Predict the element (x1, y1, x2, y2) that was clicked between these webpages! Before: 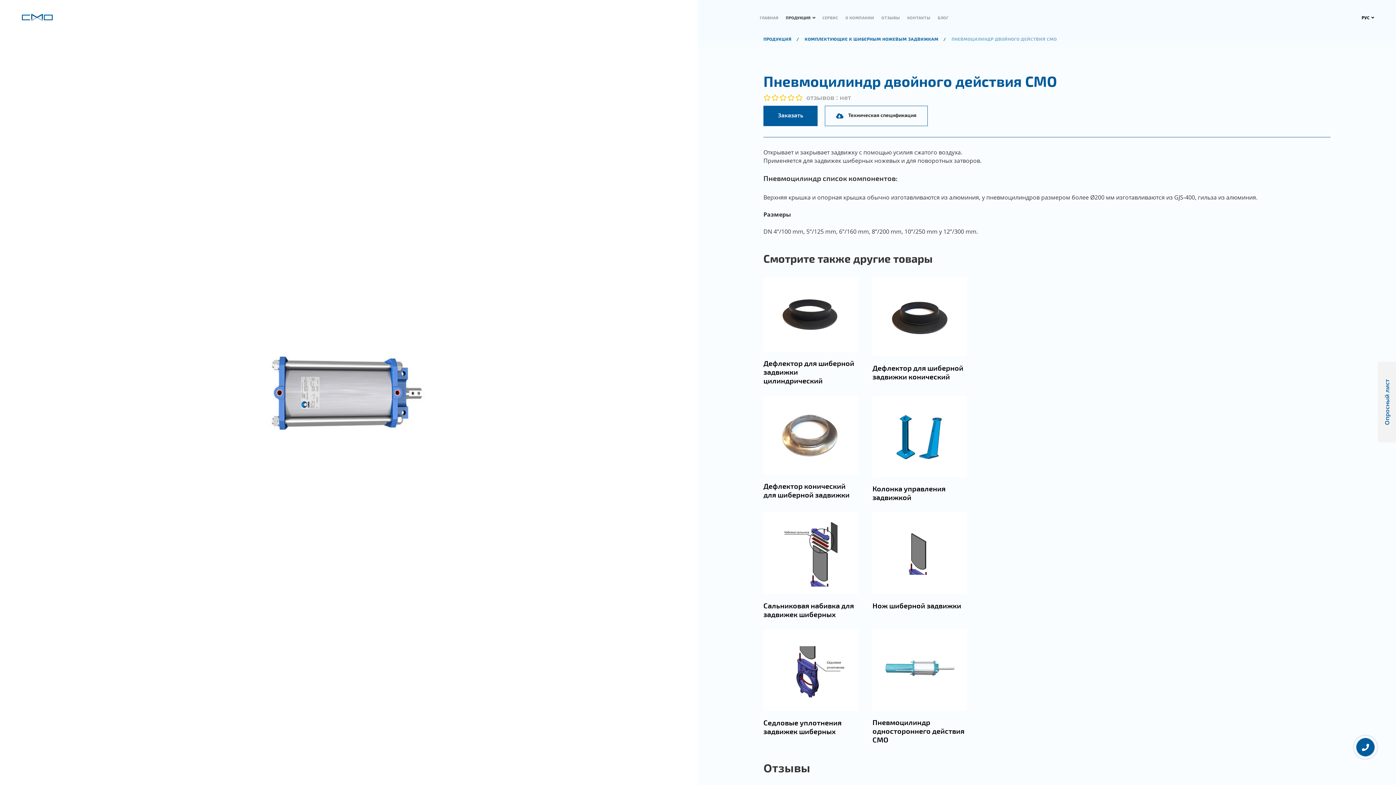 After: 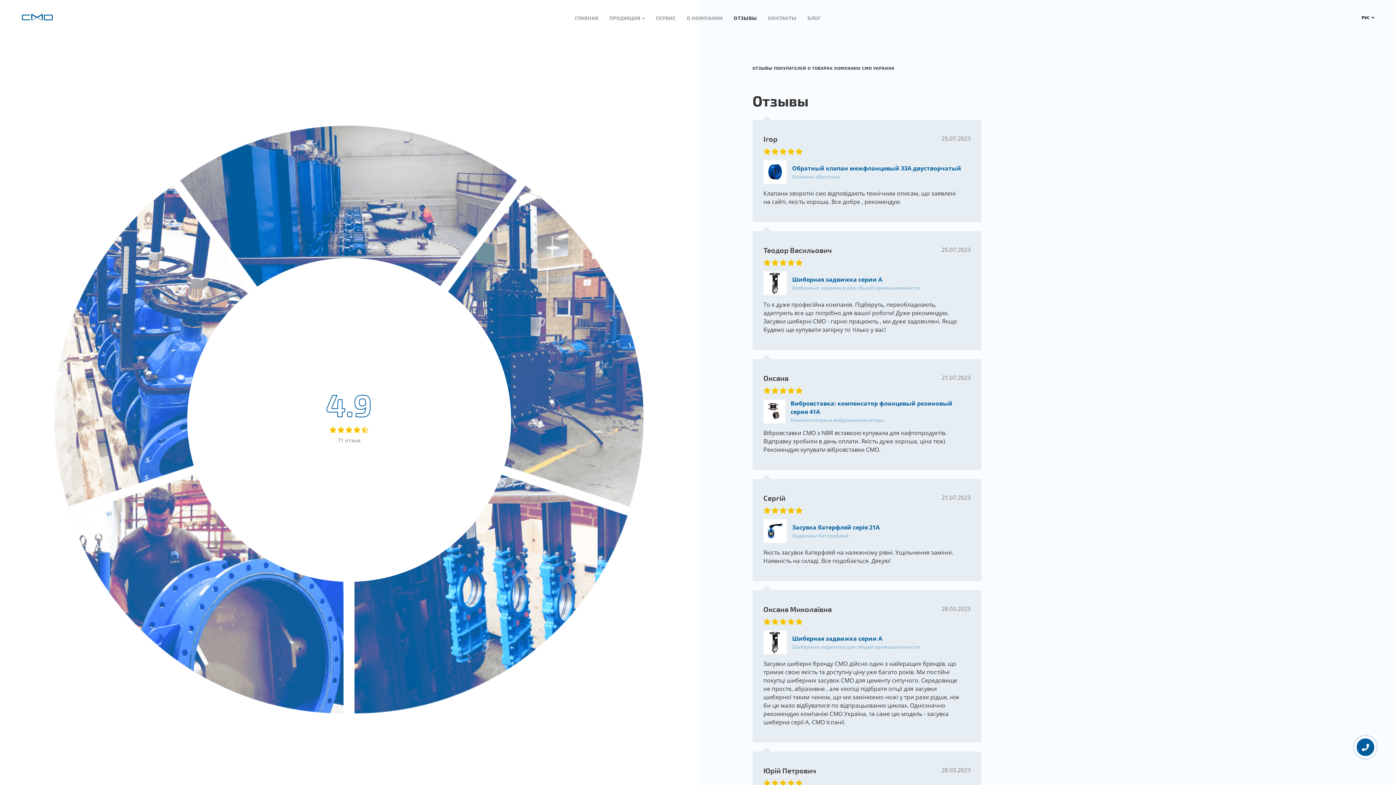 Action: bbox: (878, 11, 903, 23) label: ОТЗЫВЫ